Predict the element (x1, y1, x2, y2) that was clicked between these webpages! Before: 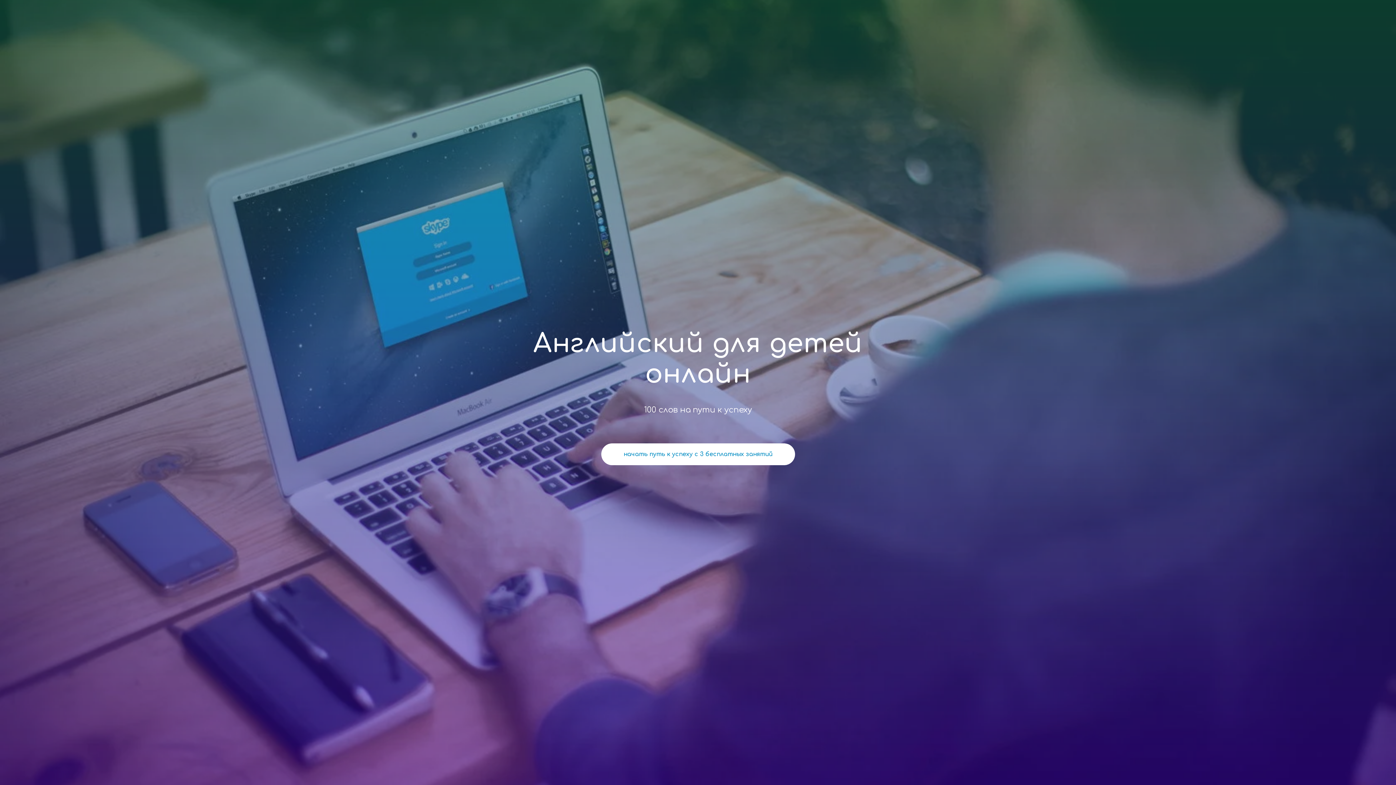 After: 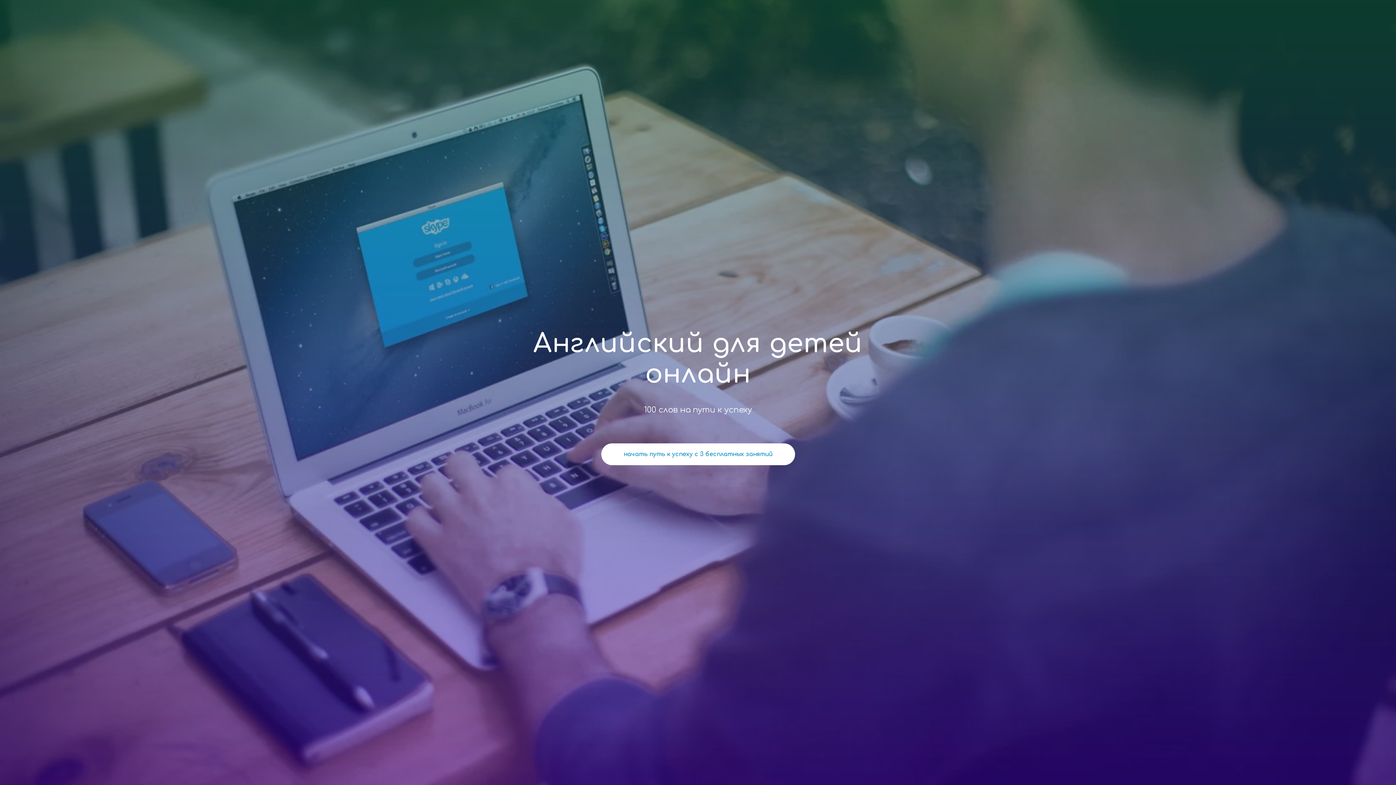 Action: label: начать путь к успеху с 3 бесплатных занятий bbox: (601, 443, 795, 465)